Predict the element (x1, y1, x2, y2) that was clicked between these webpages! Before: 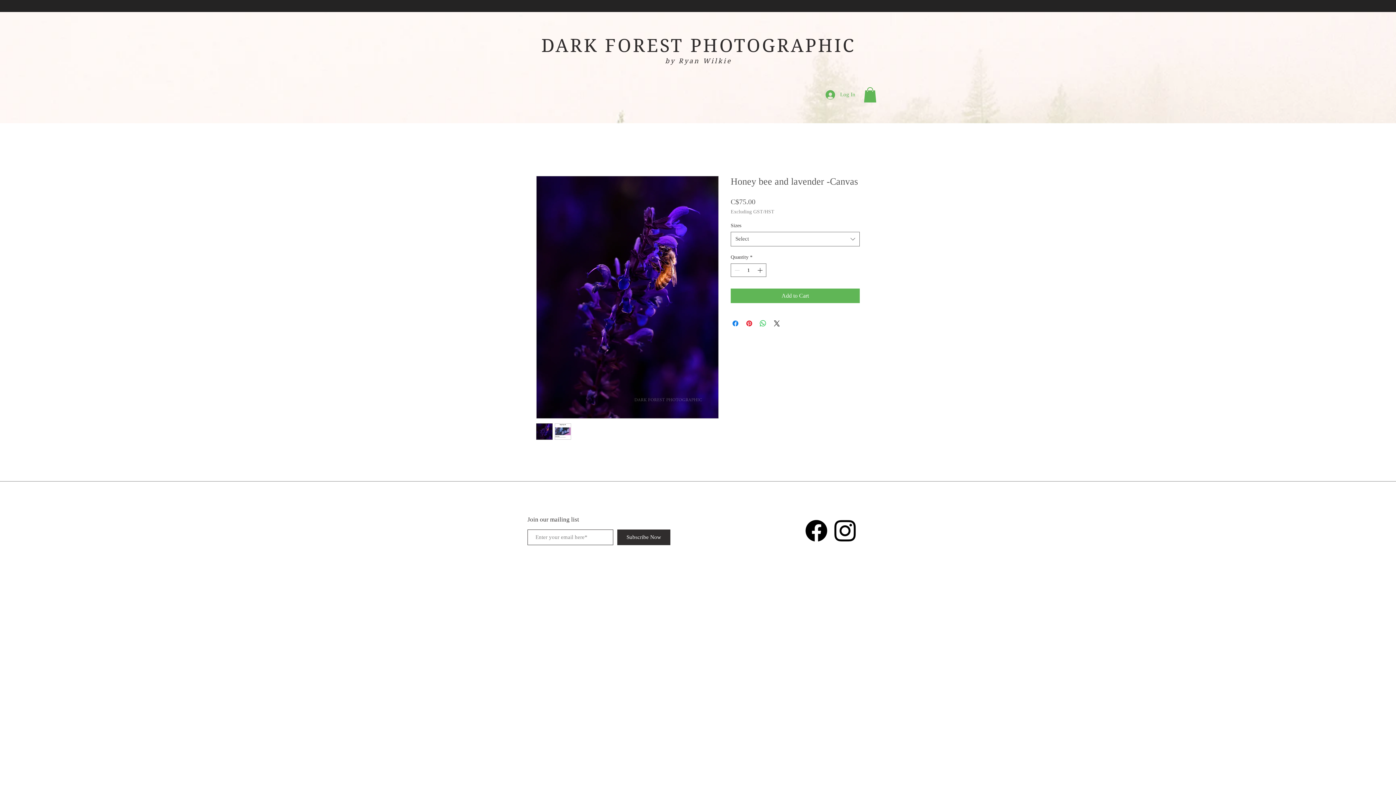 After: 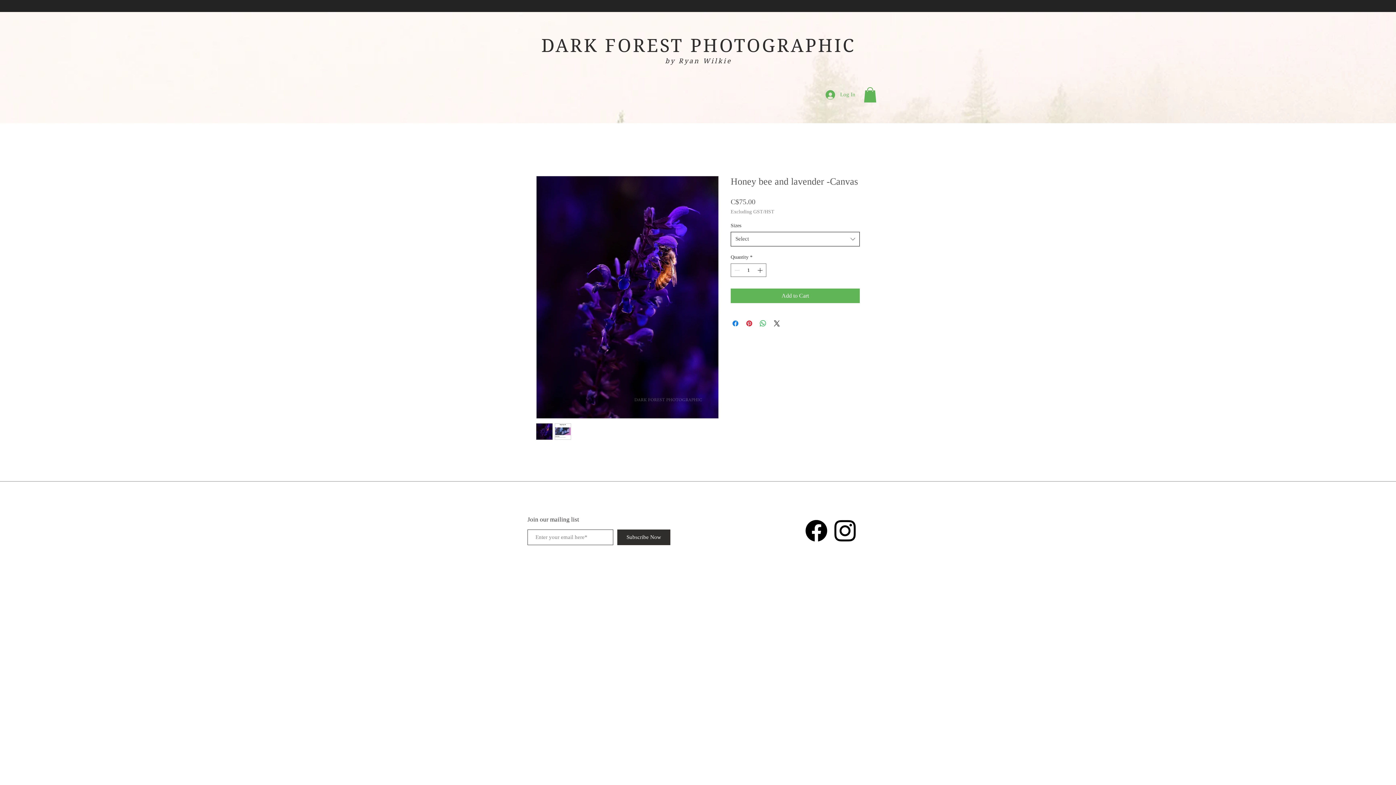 Action: label: Select bbox: (730, 231, 860, 246)